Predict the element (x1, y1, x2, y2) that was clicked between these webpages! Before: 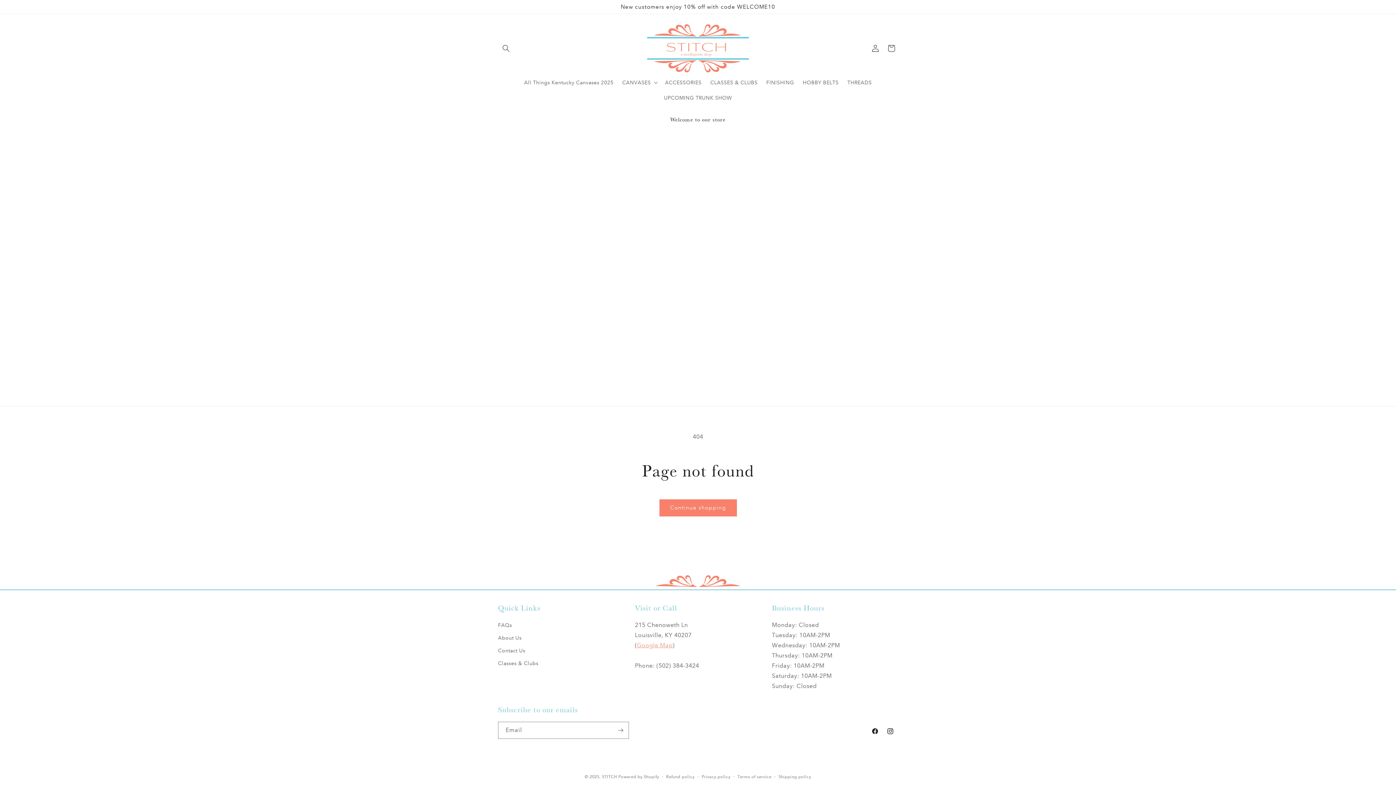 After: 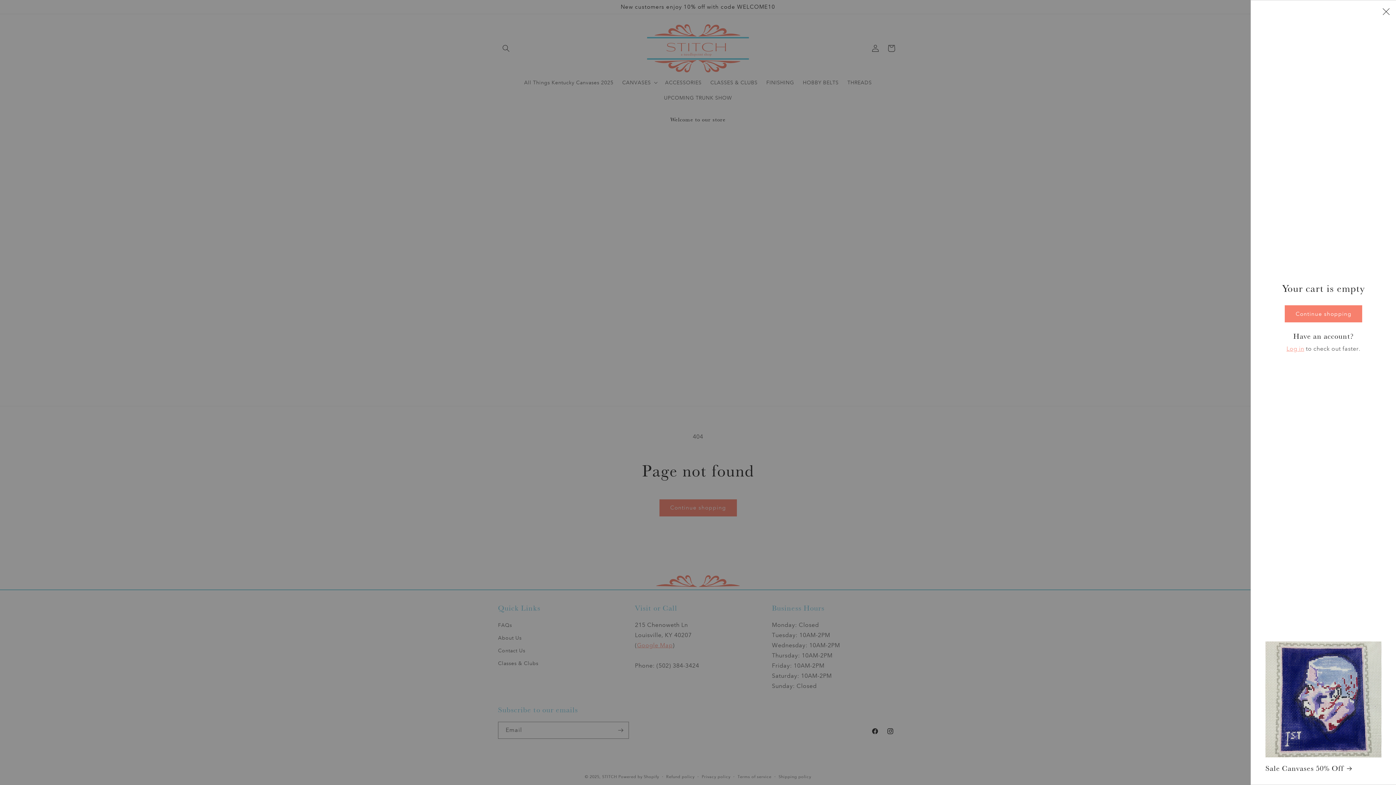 Action: bbox: (883, 40, 899, 56) label: Cart